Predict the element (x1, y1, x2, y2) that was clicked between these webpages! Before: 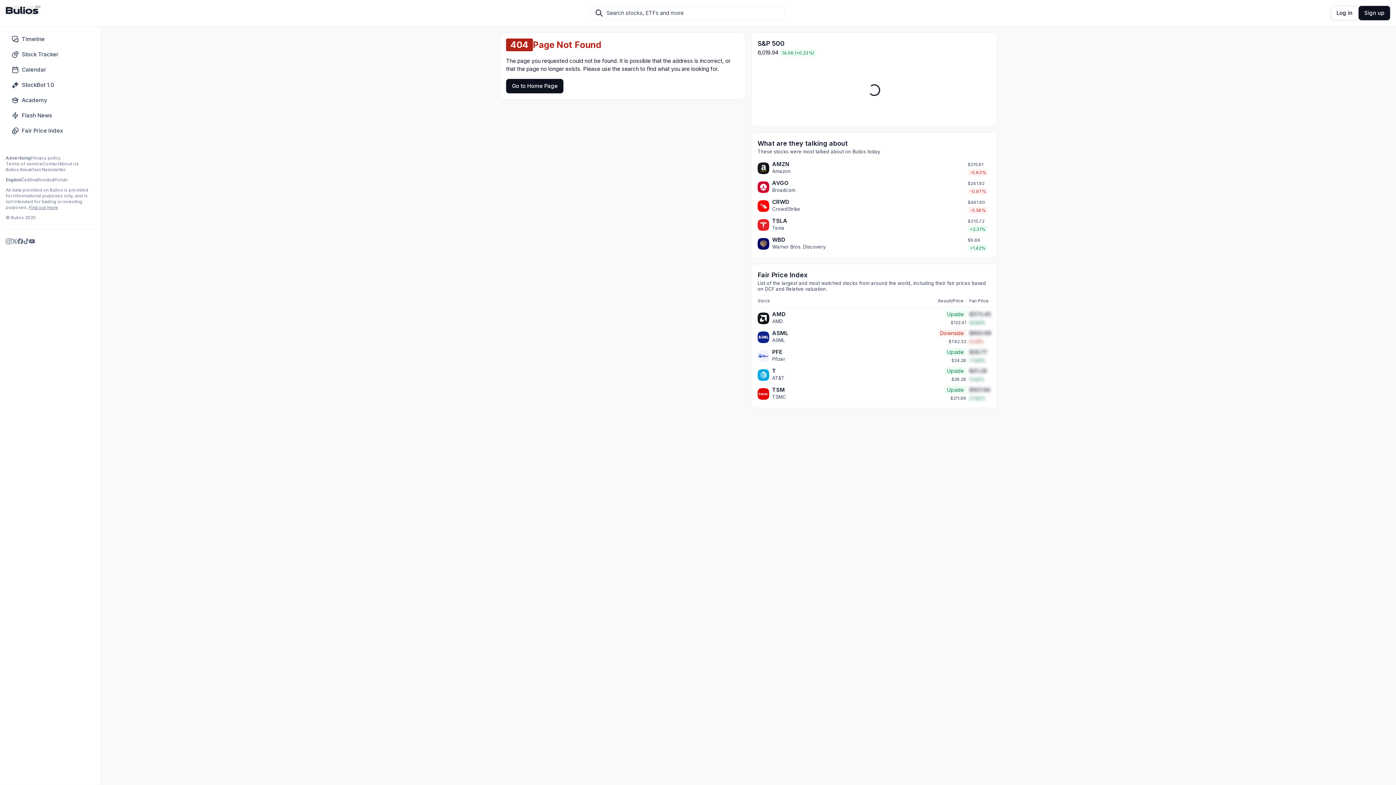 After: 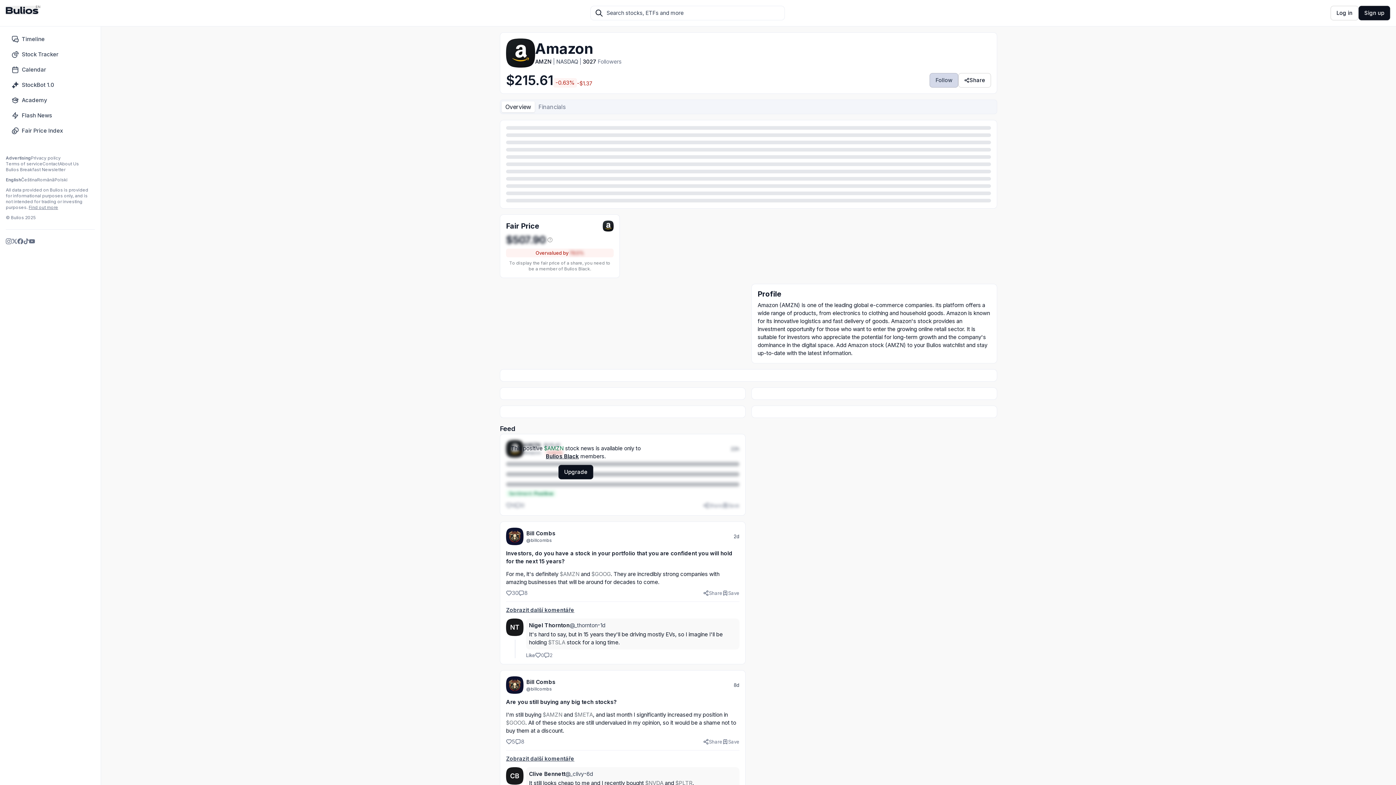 Action: bbox: (772, 160, 789, 167) label: AMZN